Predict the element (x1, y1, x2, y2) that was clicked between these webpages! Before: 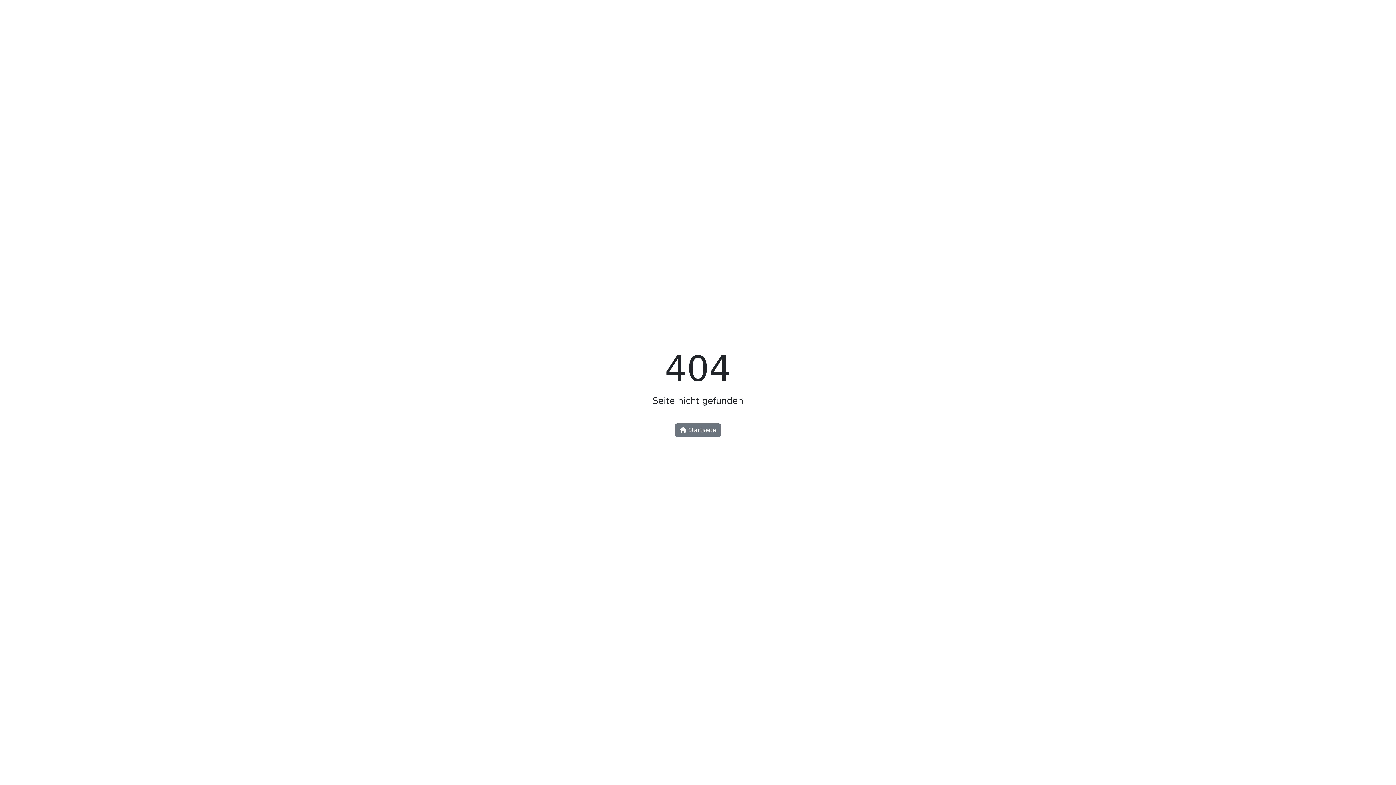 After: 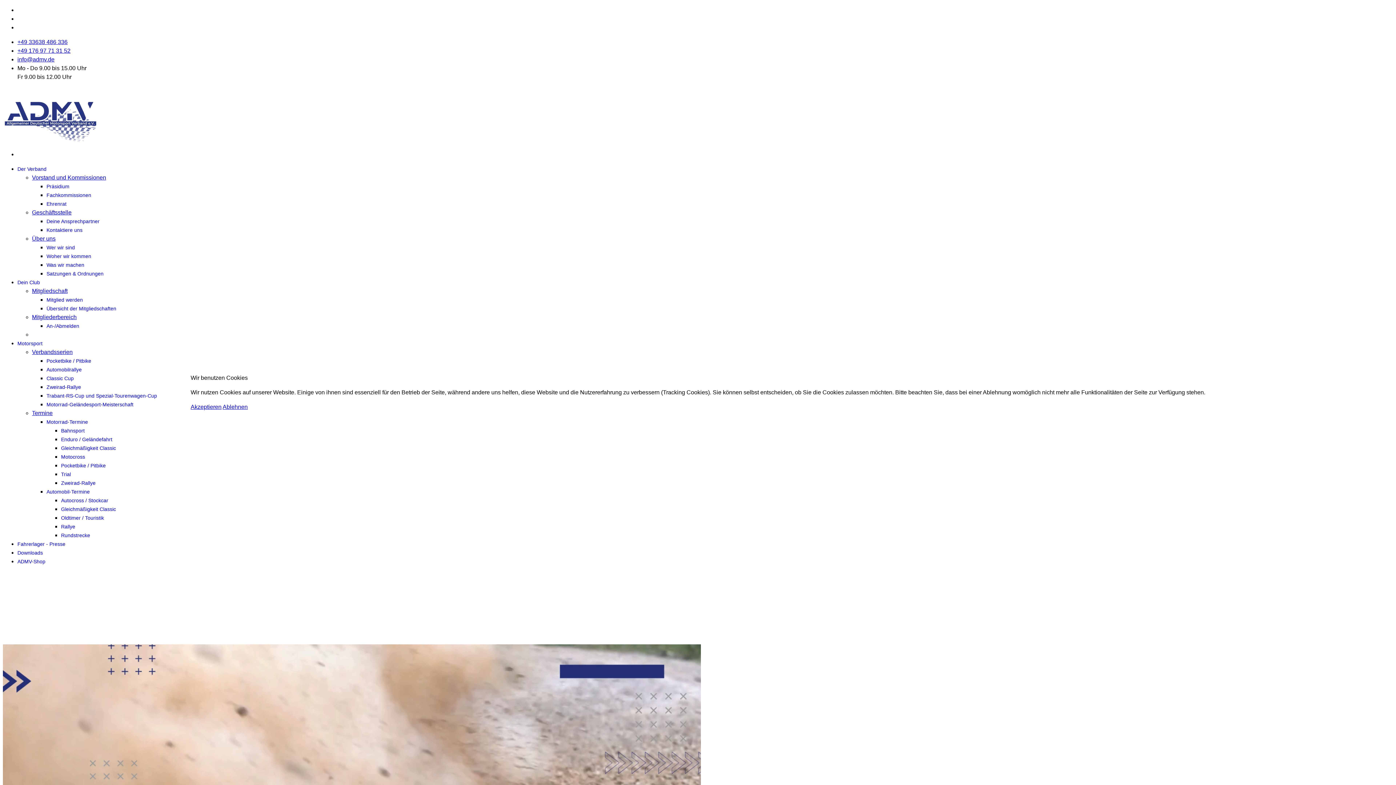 Action: label:  Startseite bbox: (675, 423, 721, 437)